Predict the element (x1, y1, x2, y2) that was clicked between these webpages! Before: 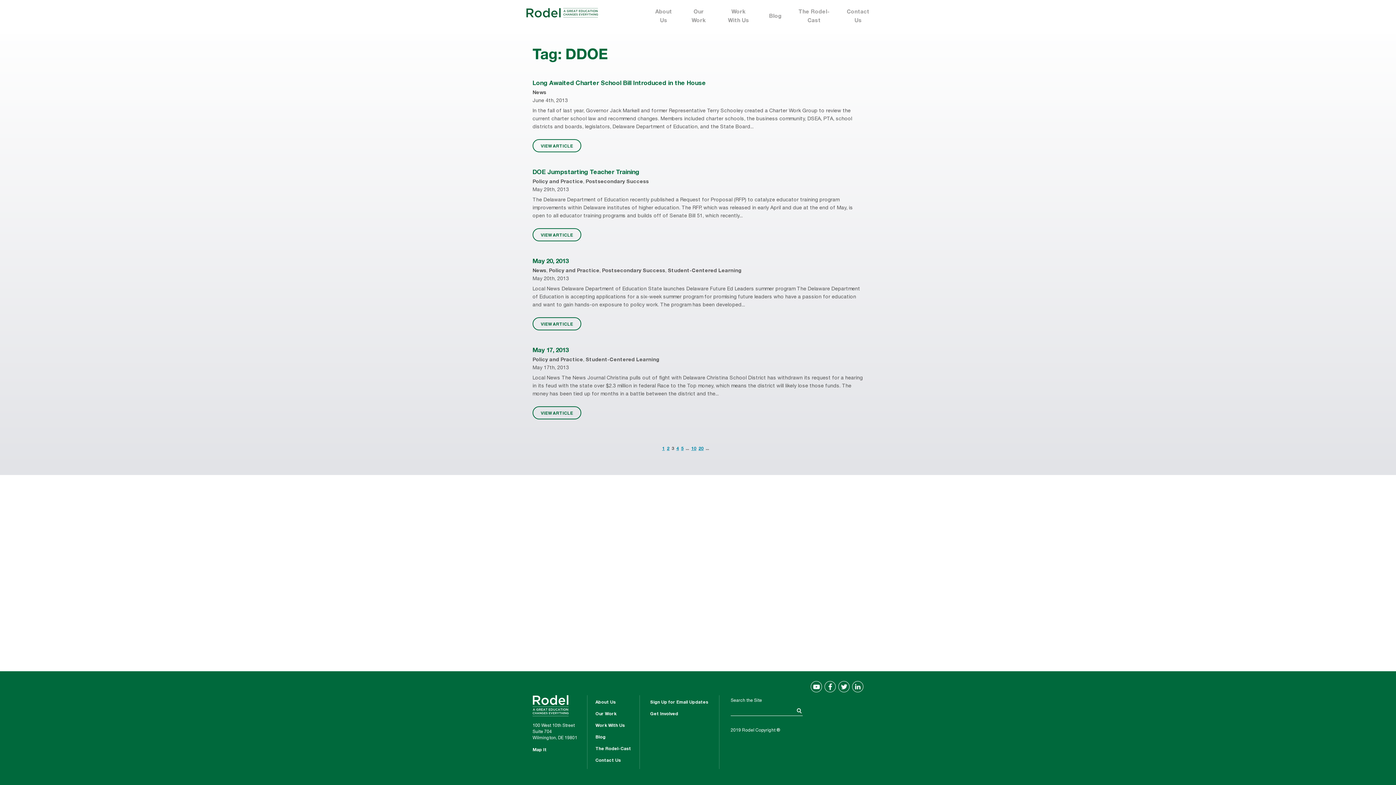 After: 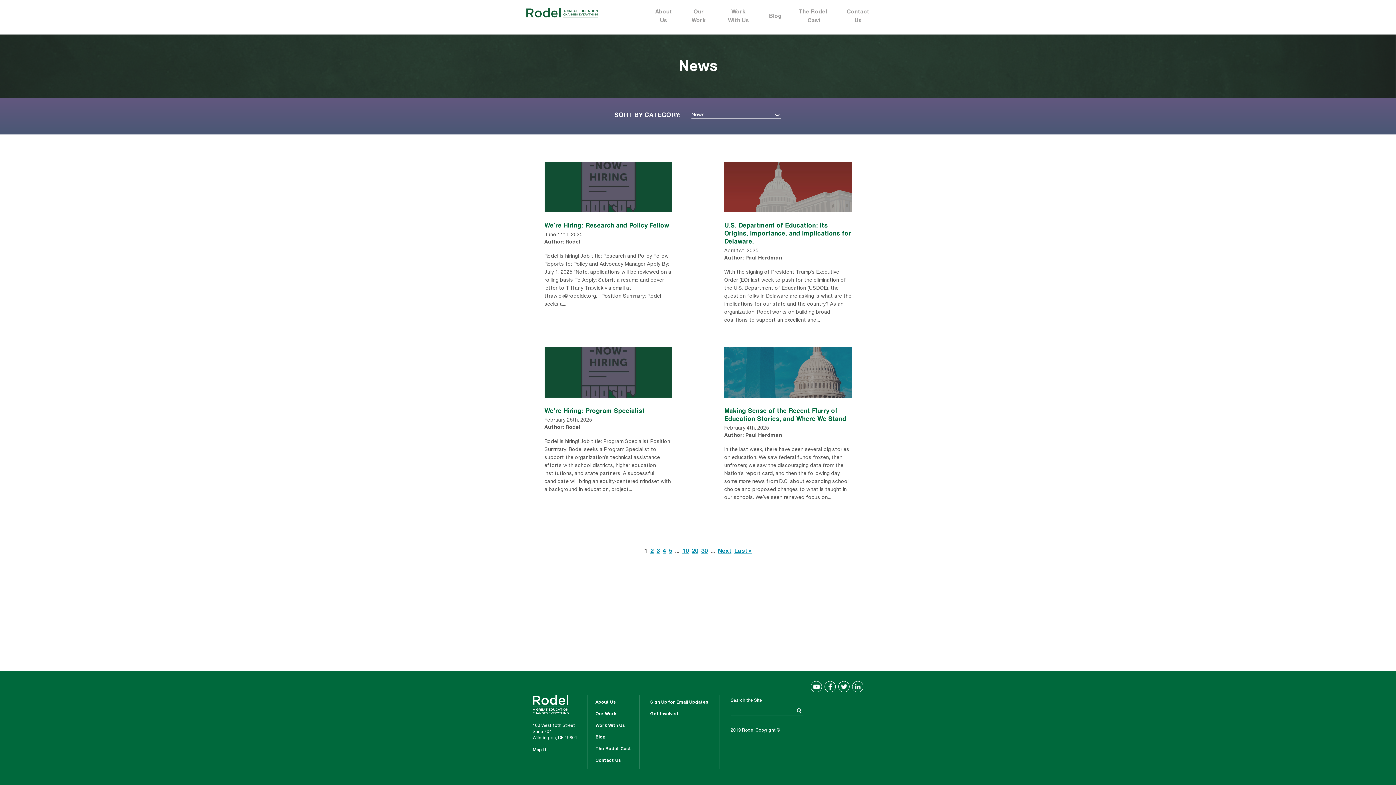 Action: bbox: (532, 268, 546, 273) label: News